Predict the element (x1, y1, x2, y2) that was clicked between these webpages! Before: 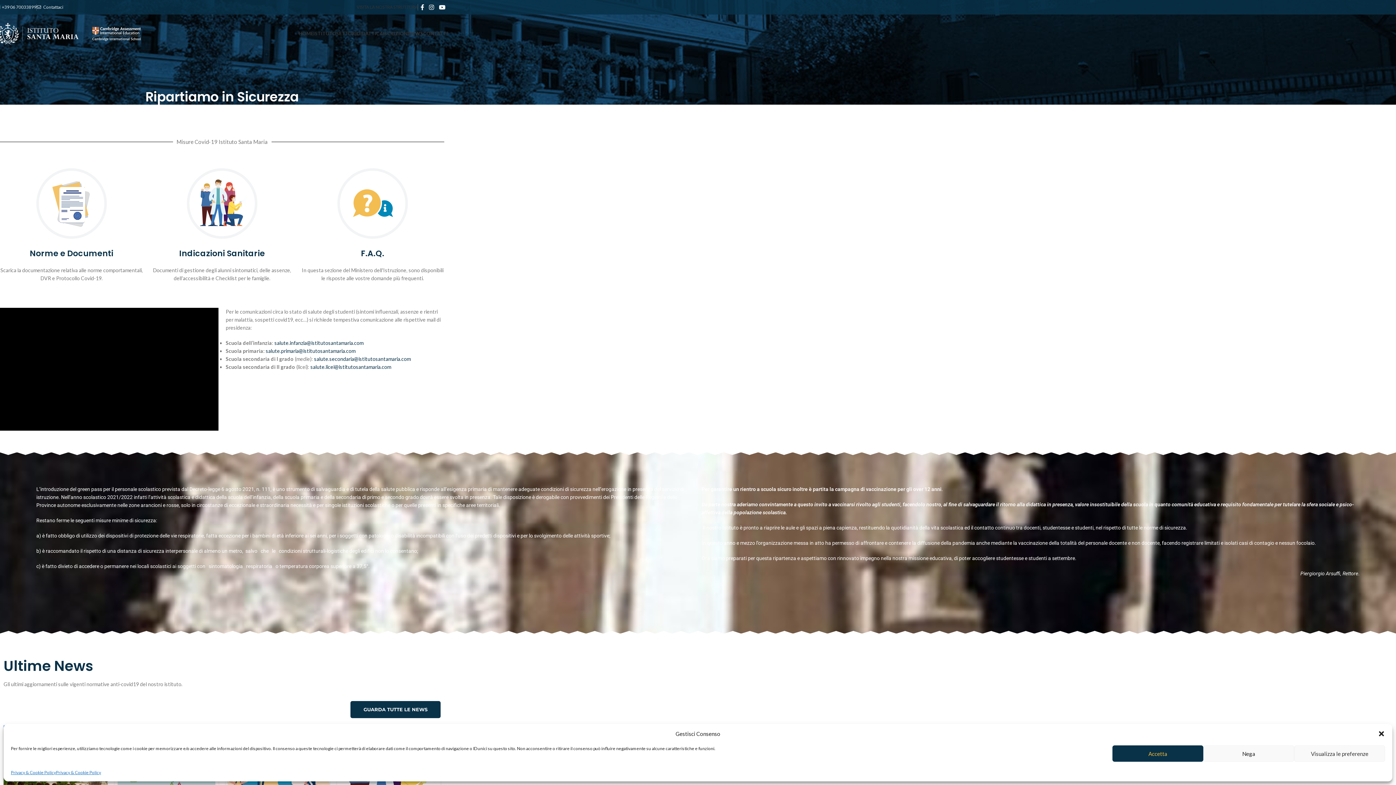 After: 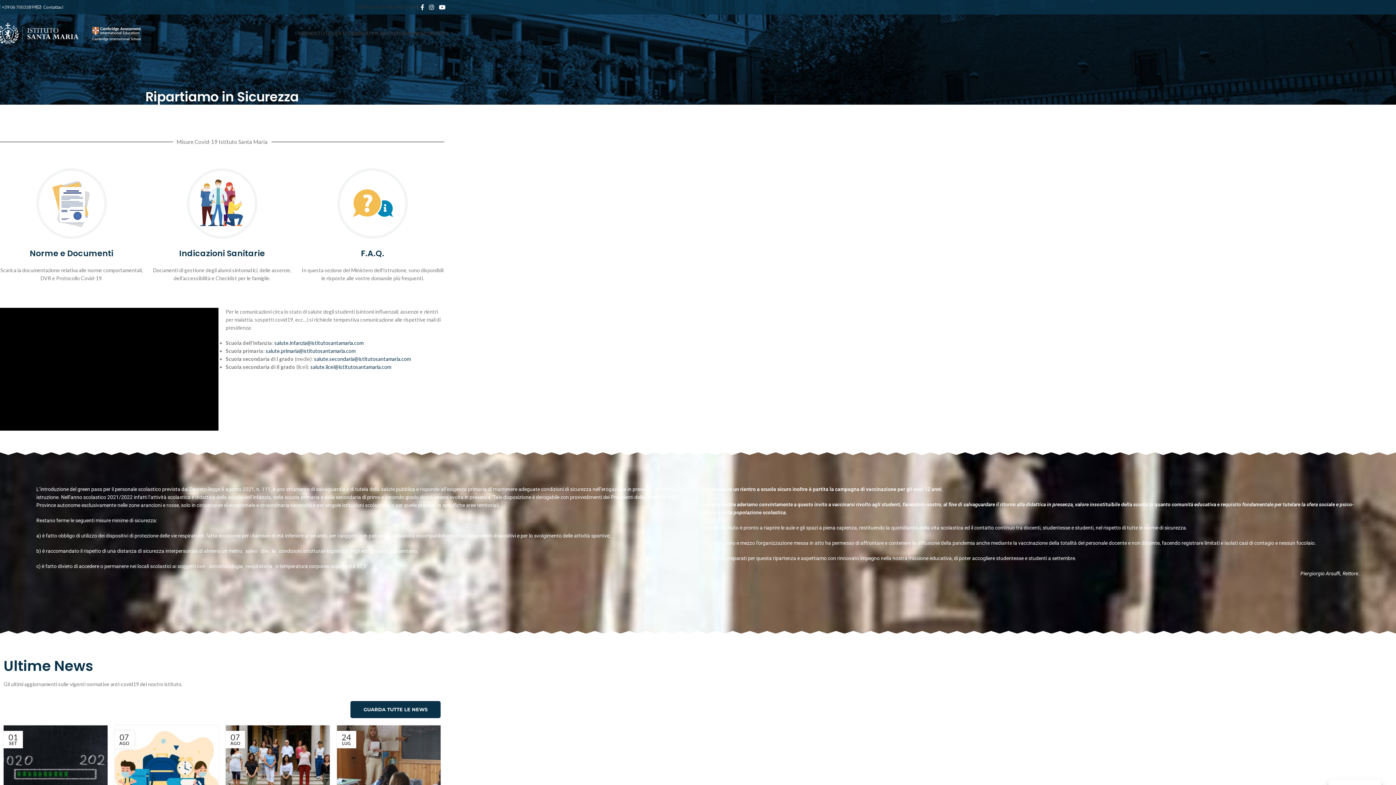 Action: label: Nega bbox: (1203, 745, 1294, 762)